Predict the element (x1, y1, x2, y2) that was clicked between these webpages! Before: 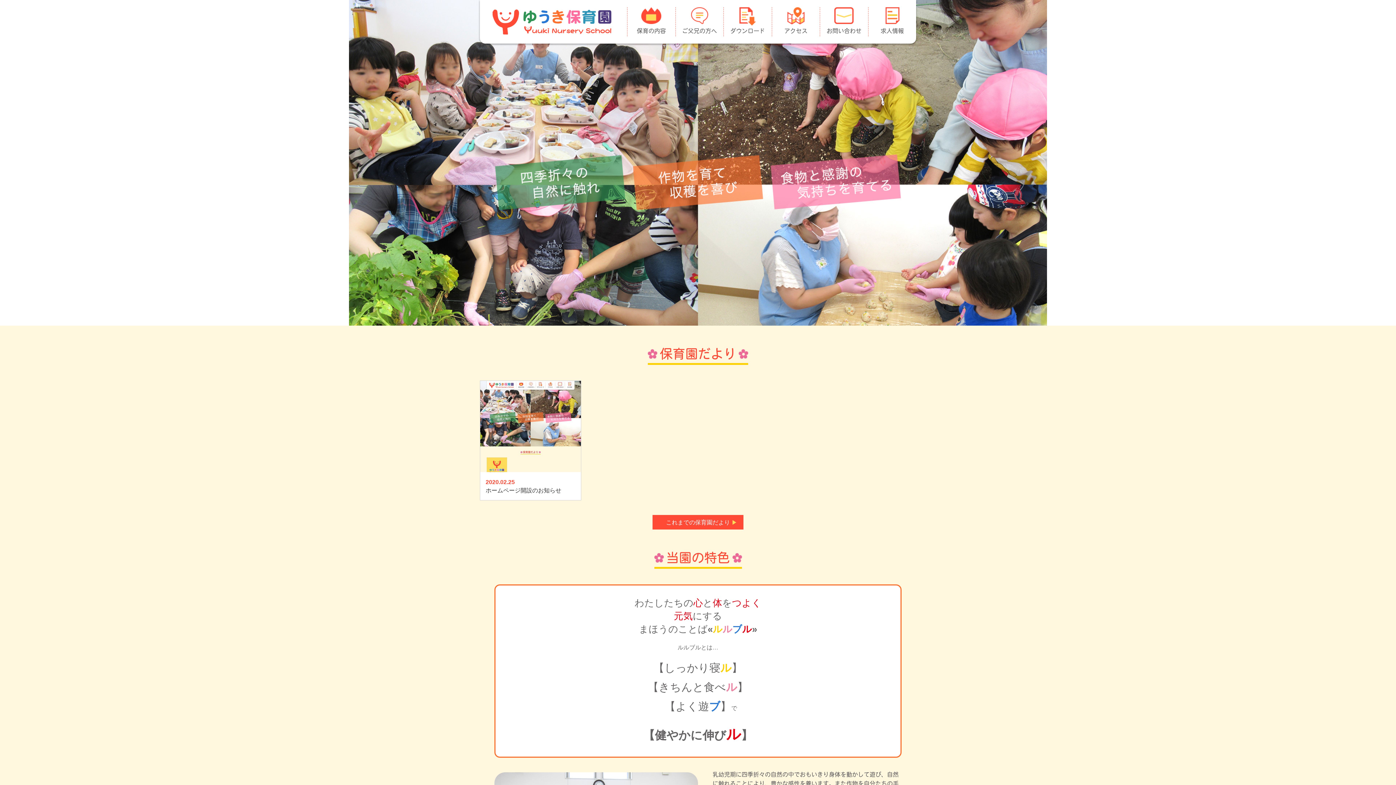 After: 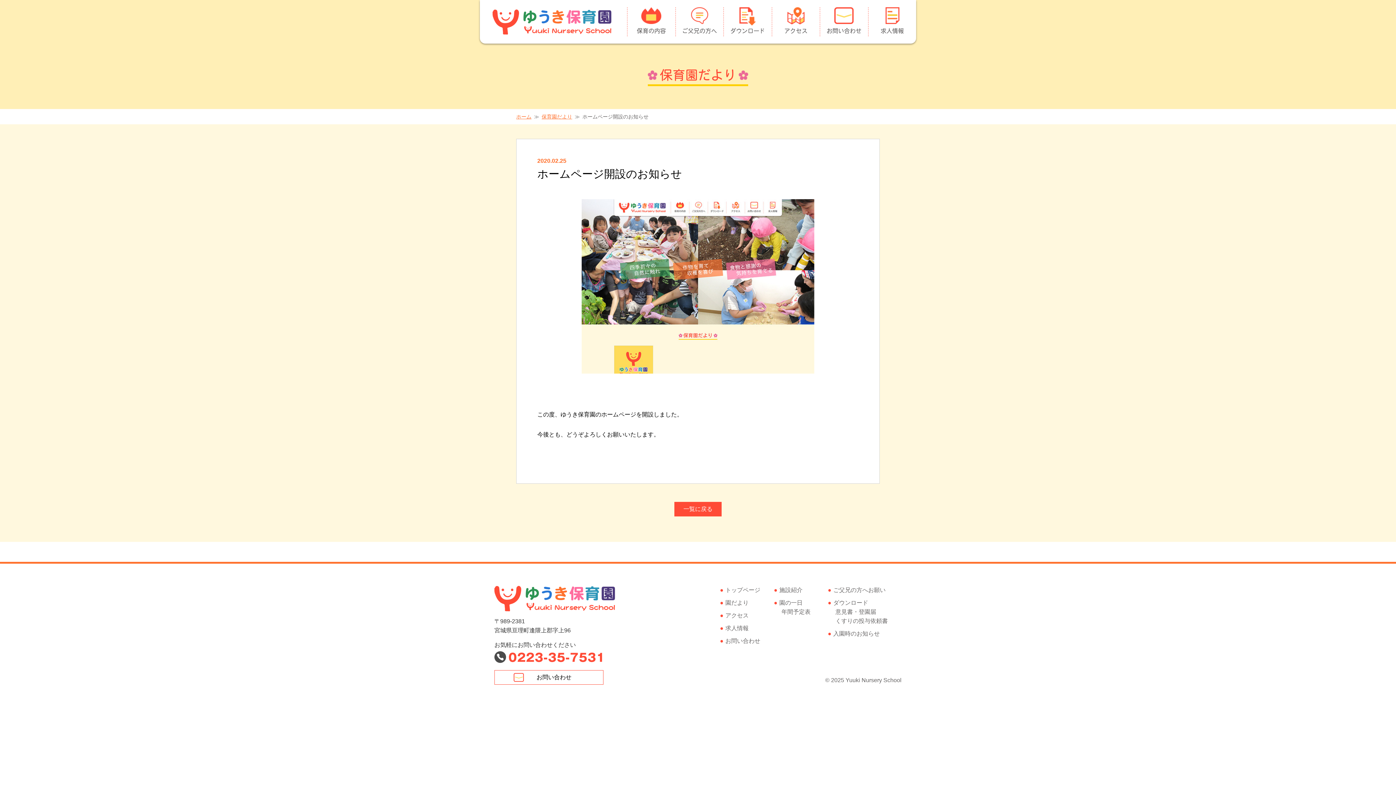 Action: bbox: (480, 381, 581, 500) label: 2020.02.25

ホームページ開設のお知らせ